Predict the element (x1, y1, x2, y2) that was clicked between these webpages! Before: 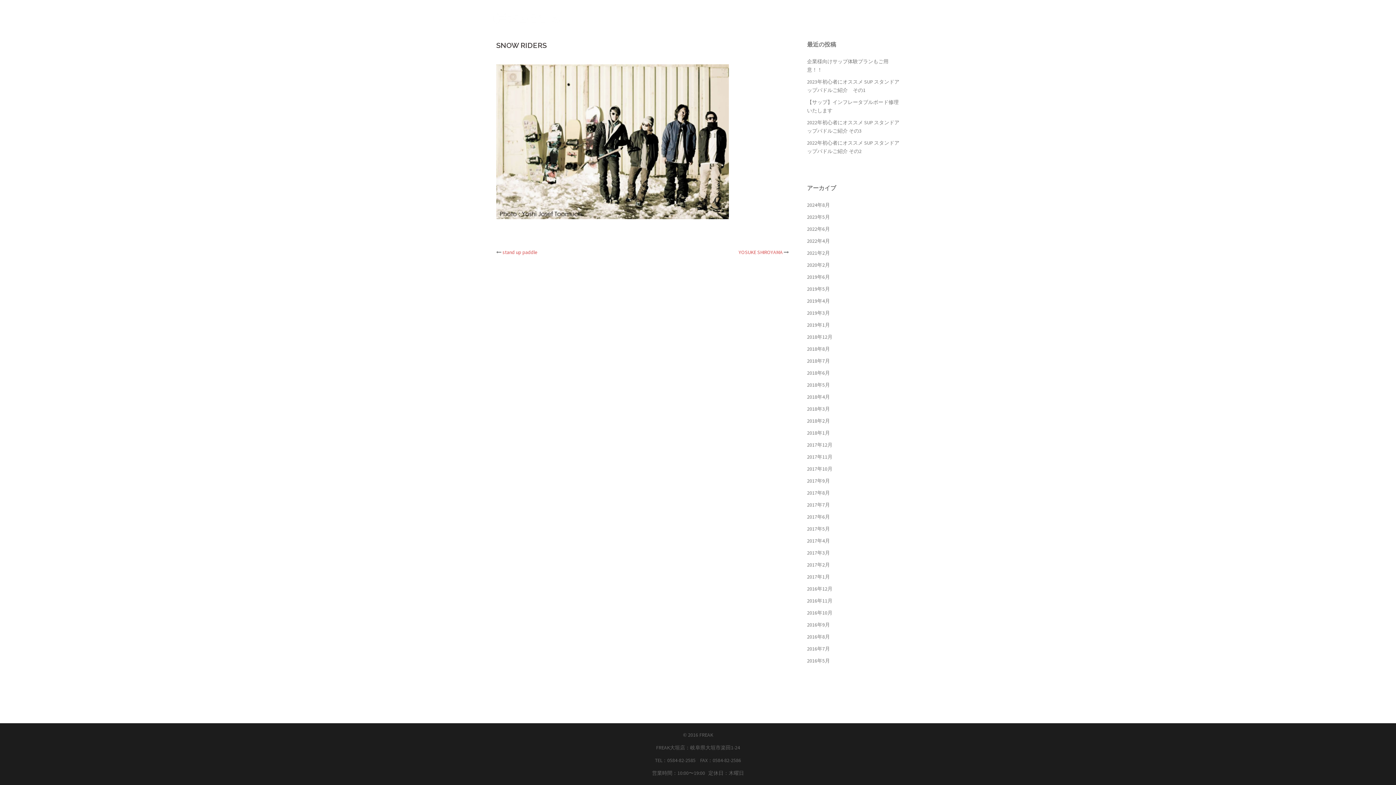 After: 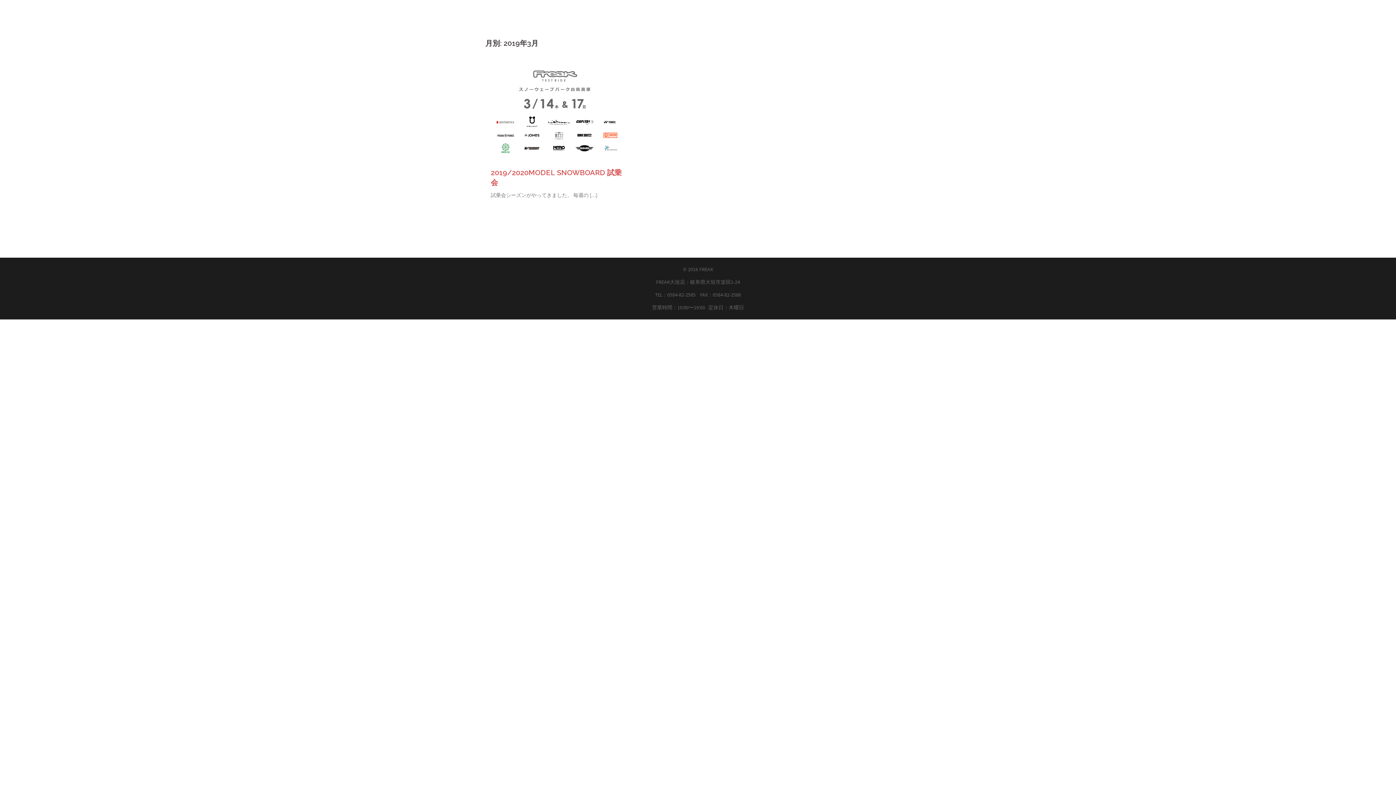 Action: bbox: (807, 309, 830, 316) label: 2019年3月